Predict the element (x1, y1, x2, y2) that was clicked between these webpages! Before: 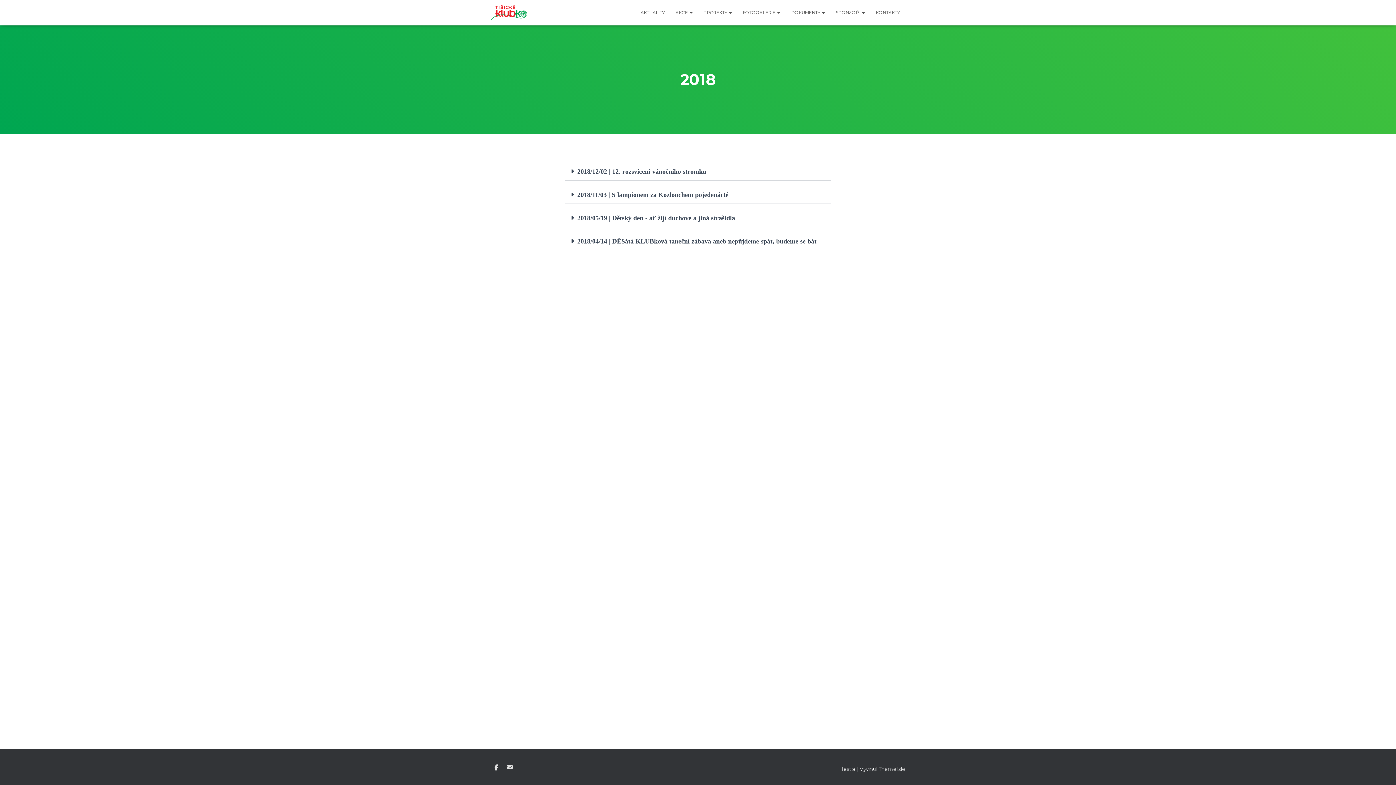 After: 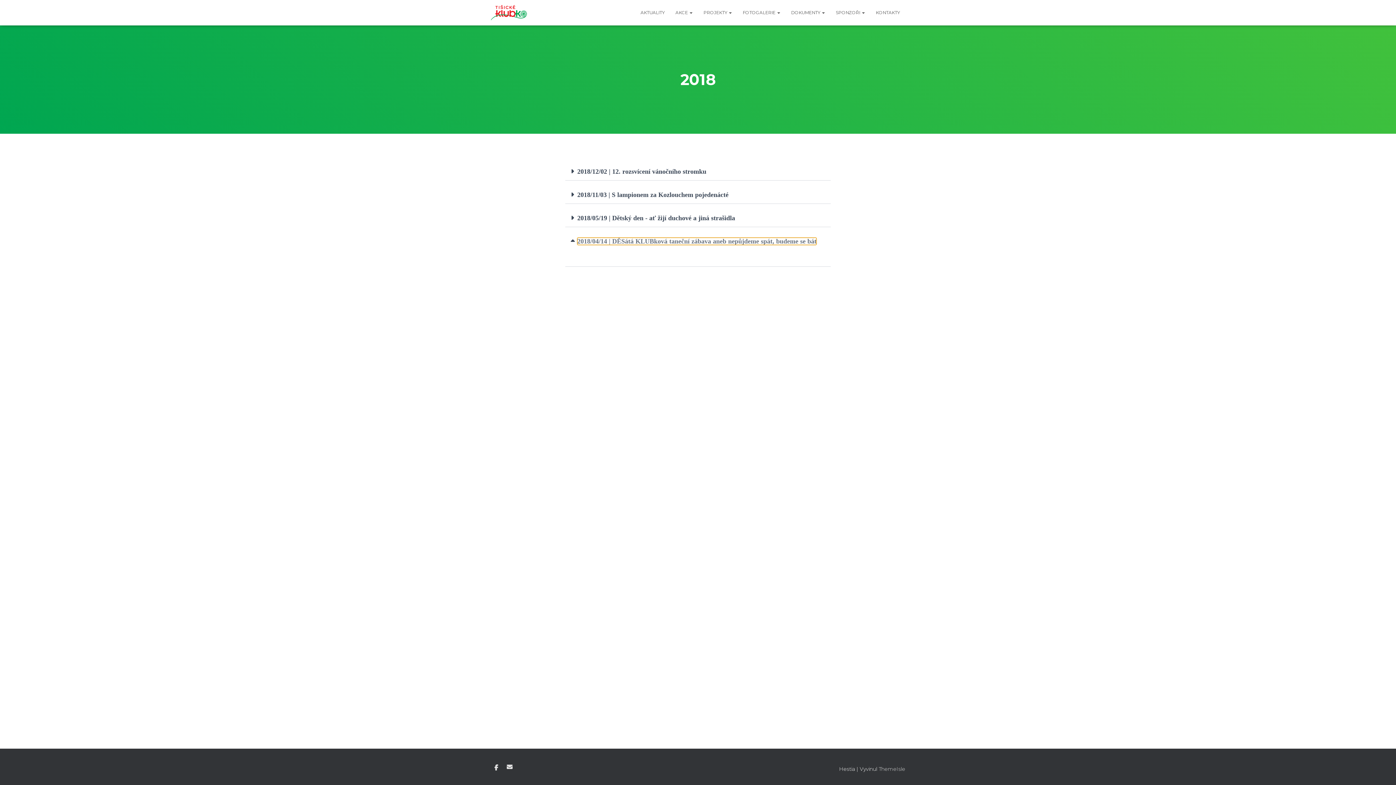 Action: bbox: (565, 232, 830, 250) label: 2018/04/14 | DĚSátá KLUBková taneční zábava aneb nepůjdeme spát, budeme se bát